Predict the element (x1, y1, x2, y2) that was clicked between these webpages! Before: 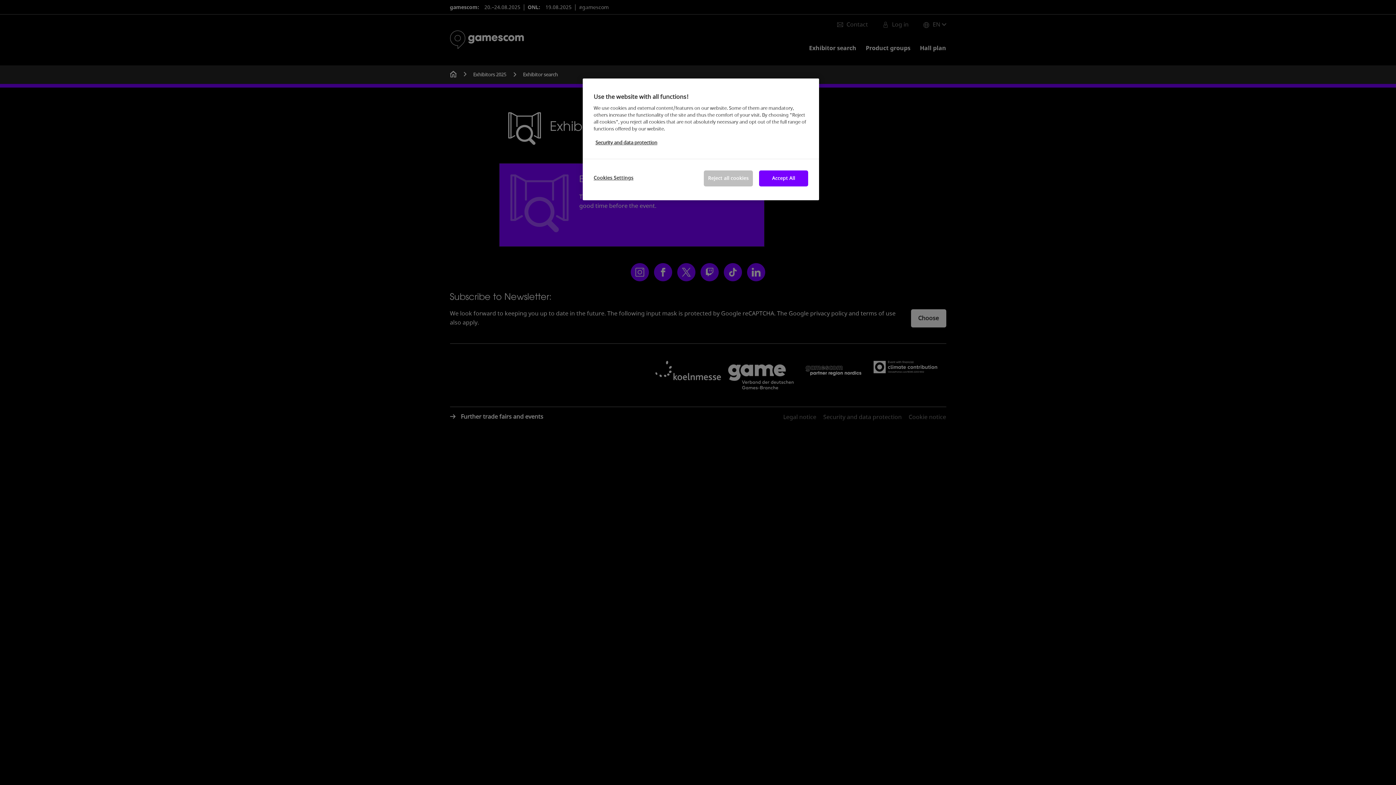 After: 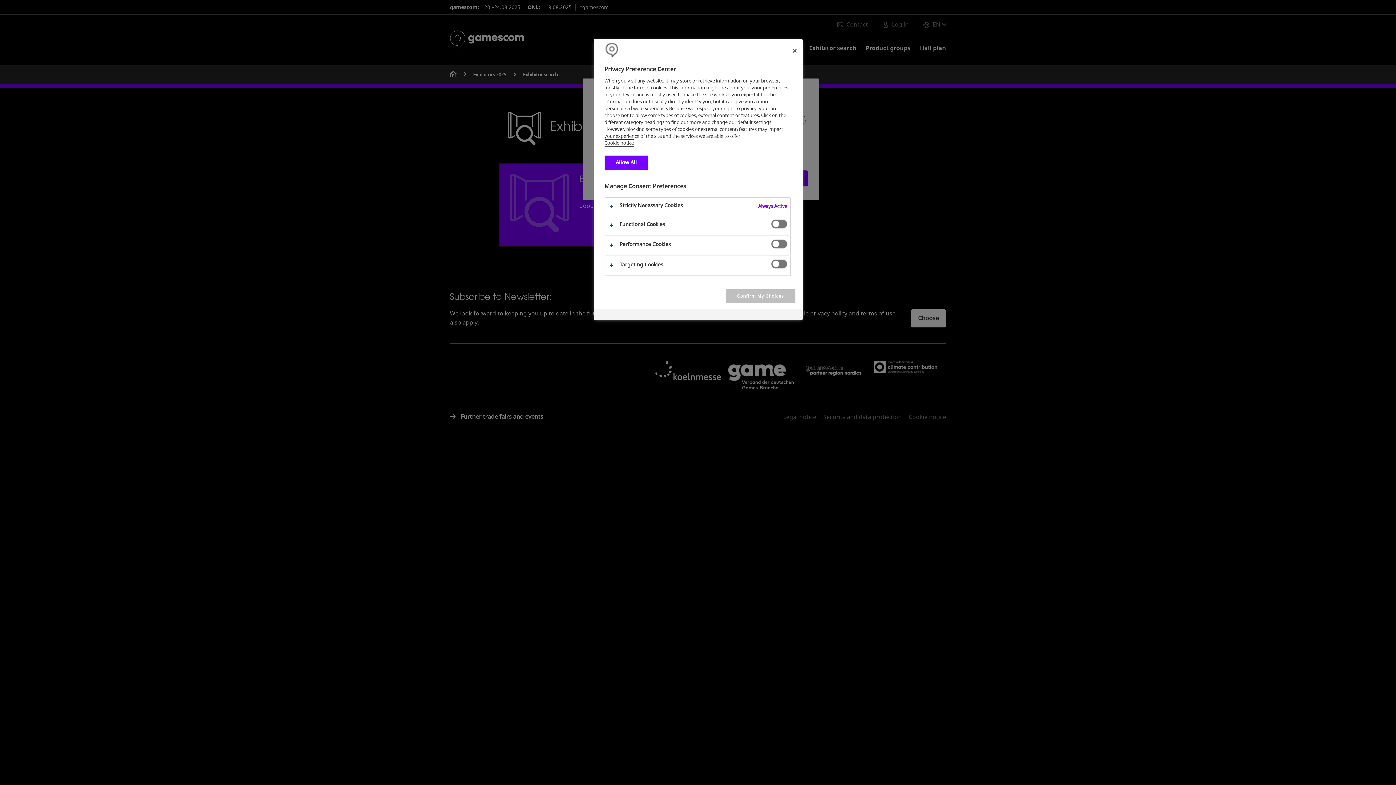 Action: label: Cookies Settings bbox: (593, 170, 642, 185)